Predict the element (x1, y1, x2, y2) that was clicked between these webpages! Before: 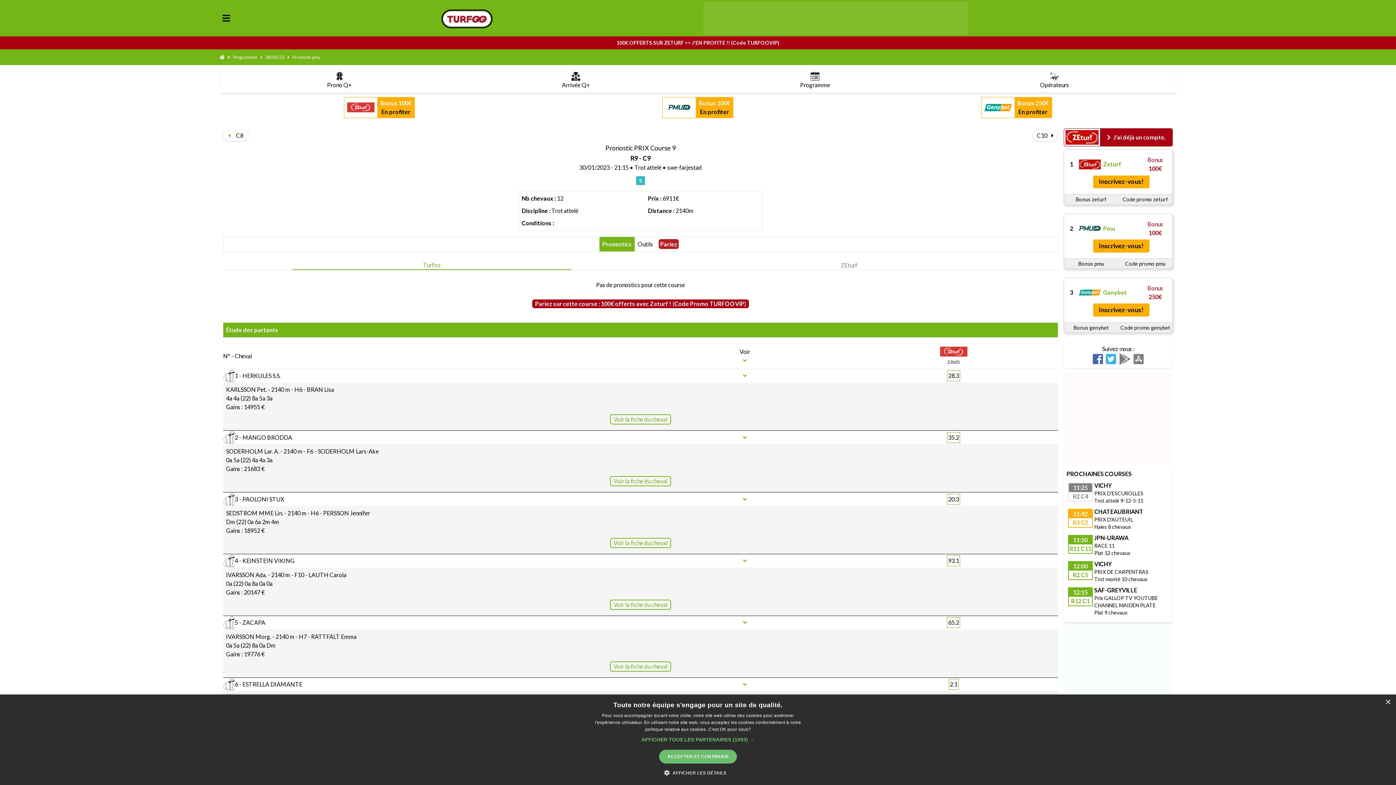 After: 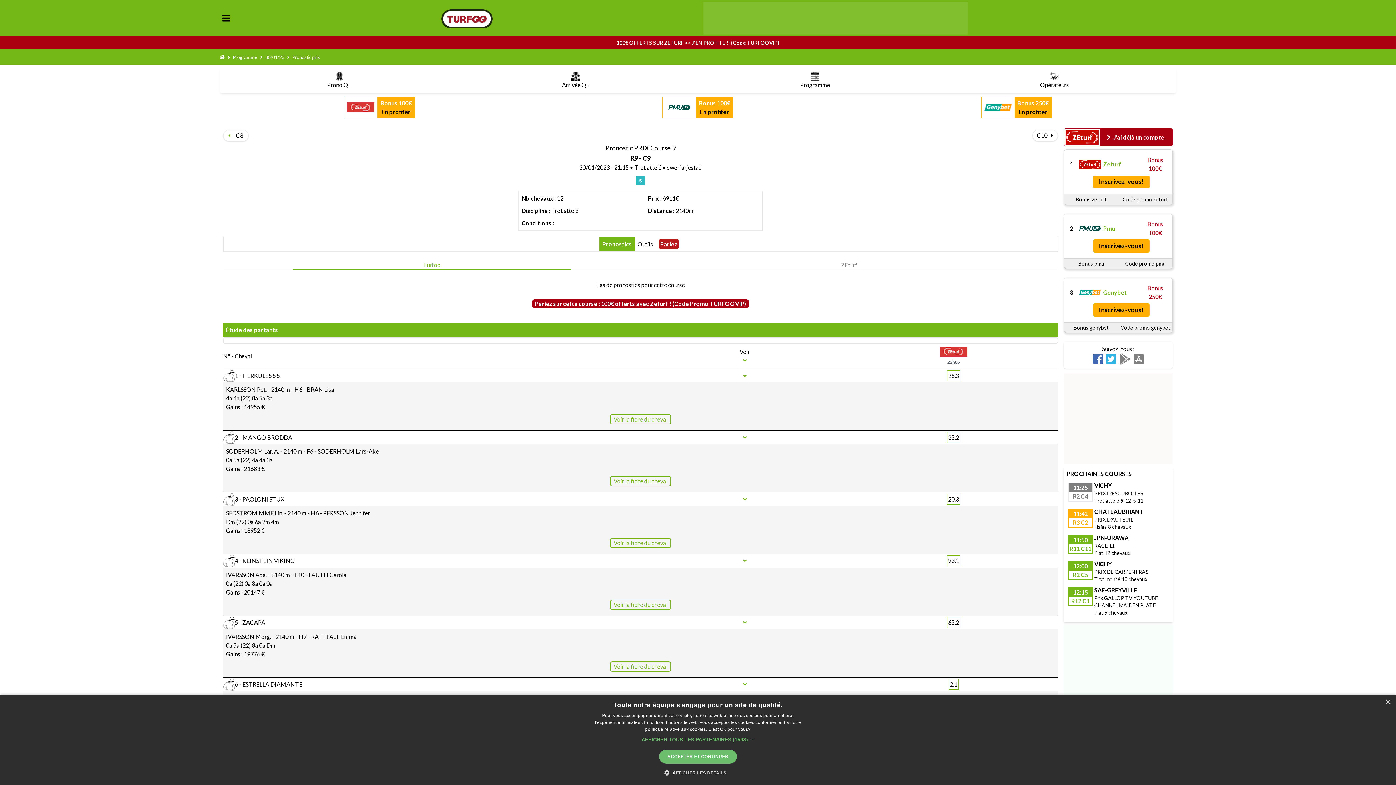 Action: bbox: (610, 414, 671, 424) label: Voir la fiche du cheval